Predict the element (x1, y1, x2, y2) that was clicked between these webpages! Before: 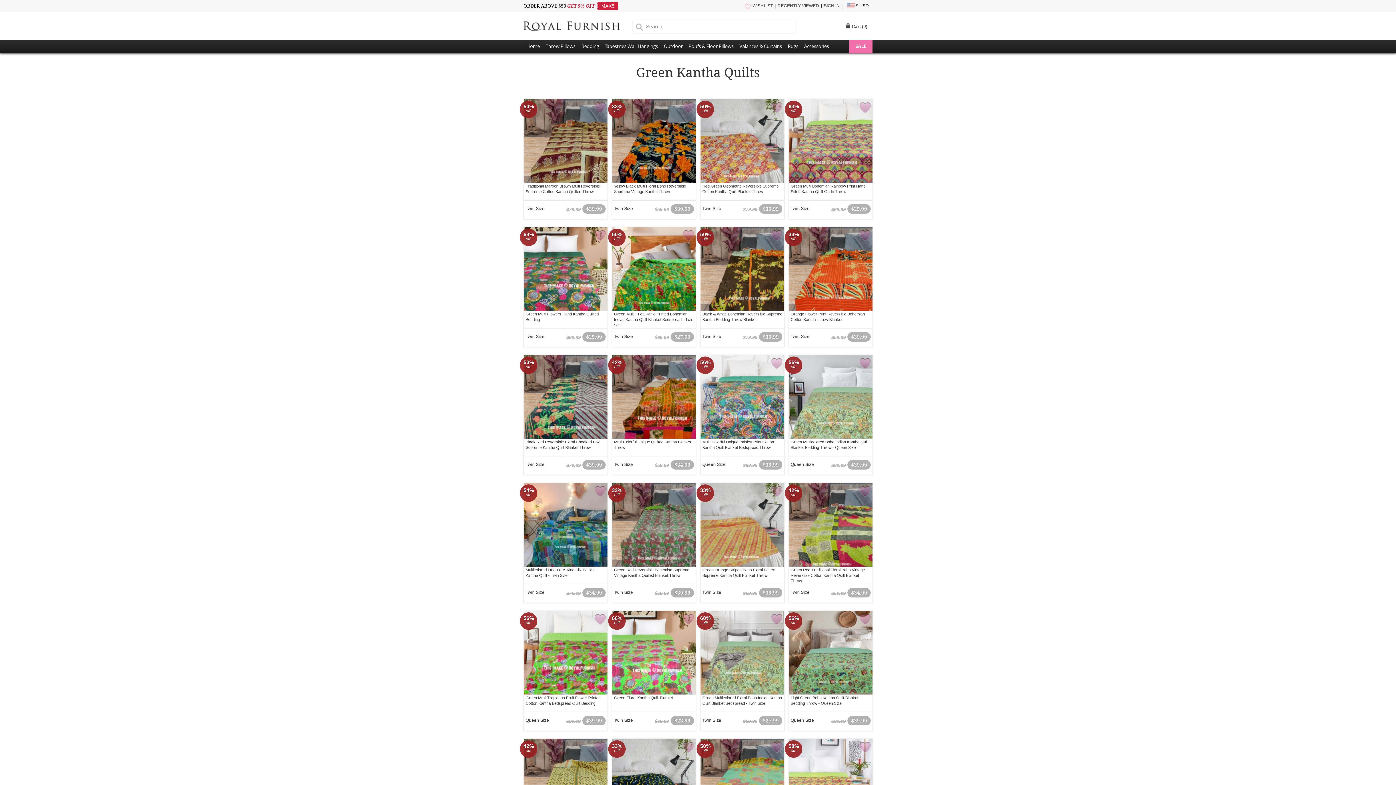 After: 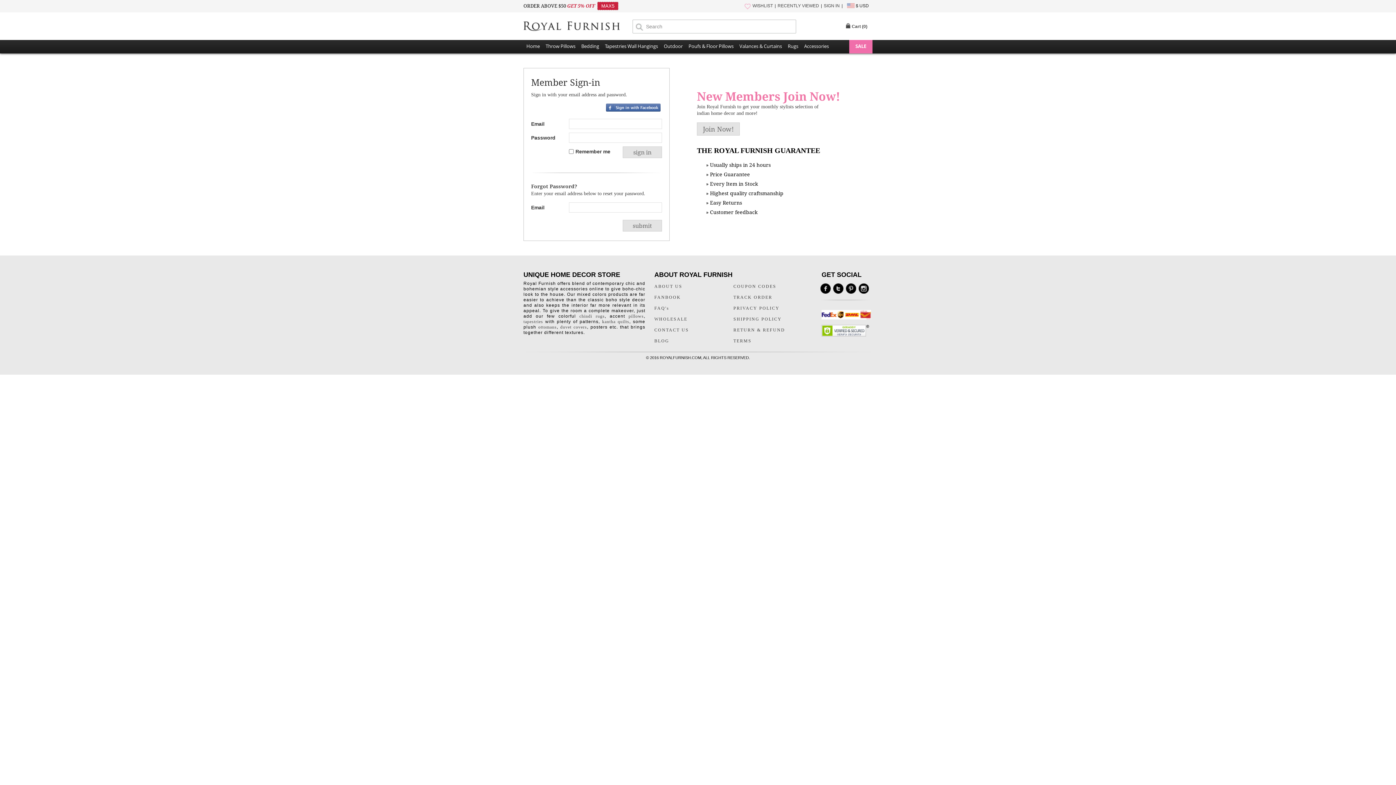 Action: bbox: (824, 3, 840, 8) label: SIGN IN